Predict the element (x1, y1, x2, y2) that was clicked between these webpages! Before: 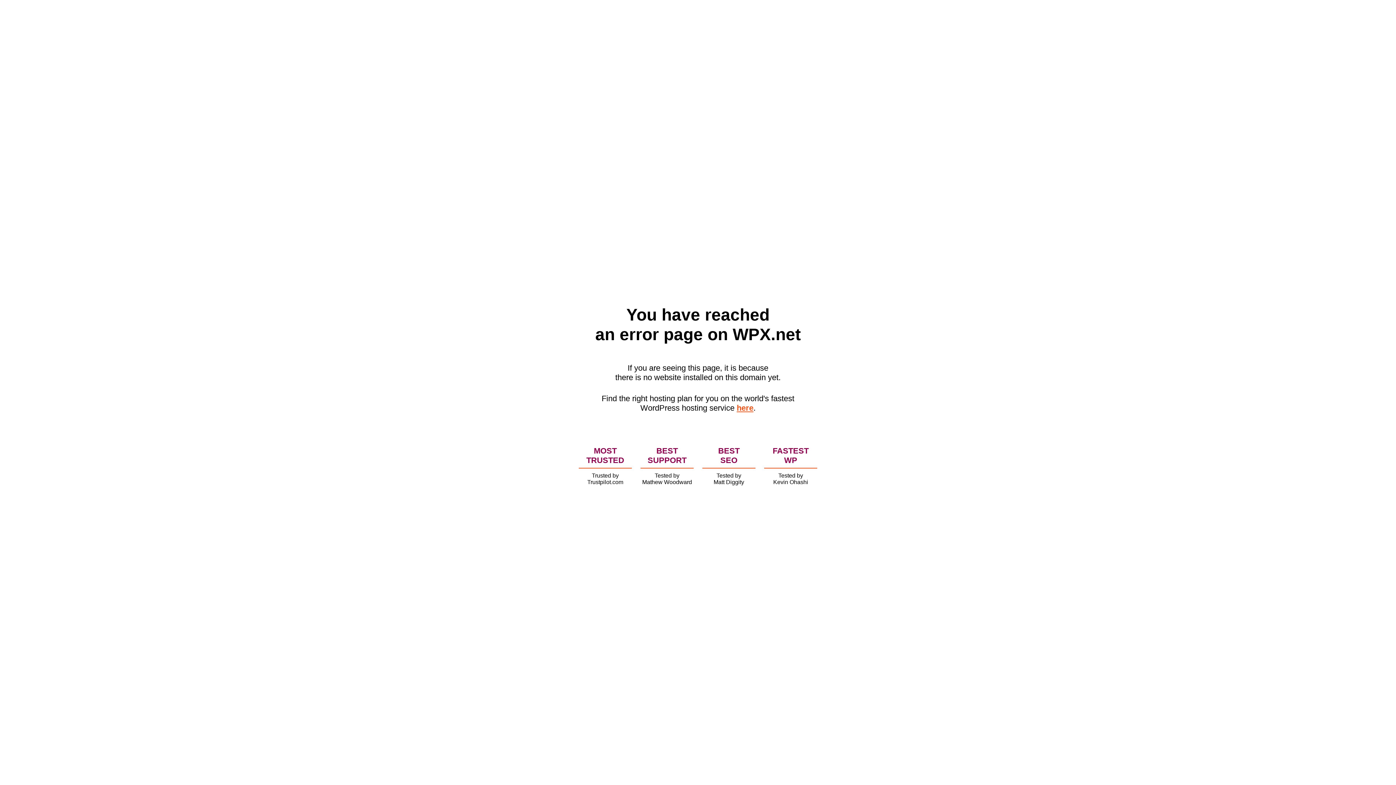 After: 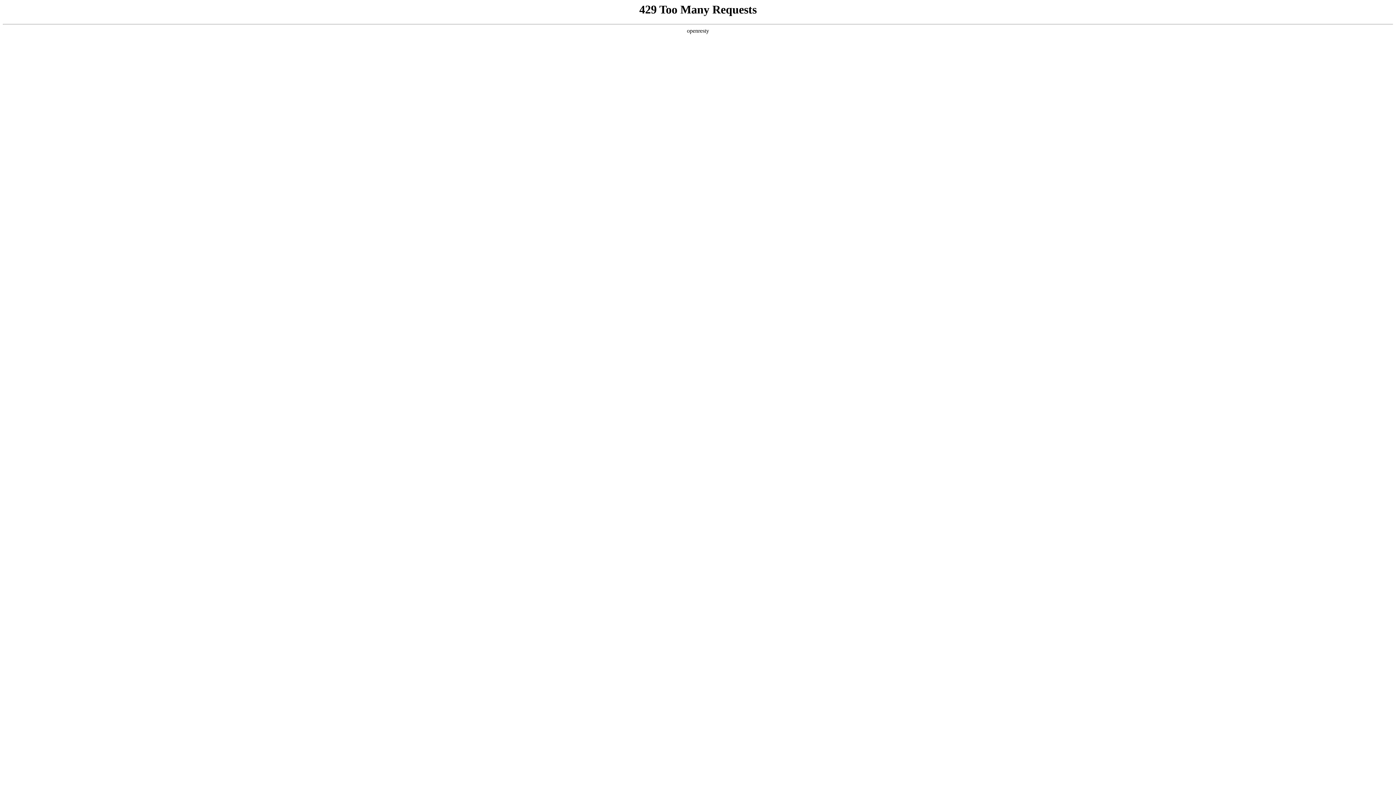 Action: label: here bbox: (736, 403, 753, 412)